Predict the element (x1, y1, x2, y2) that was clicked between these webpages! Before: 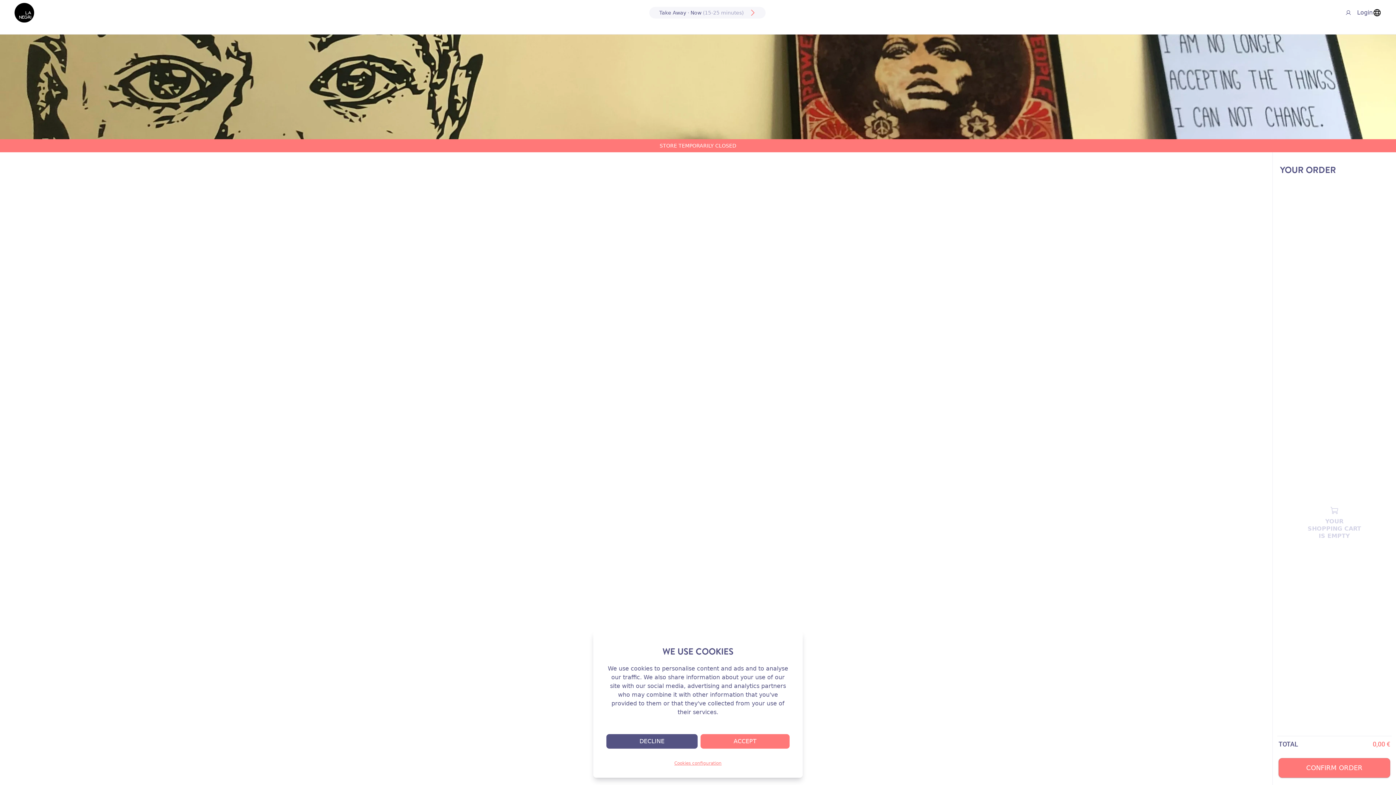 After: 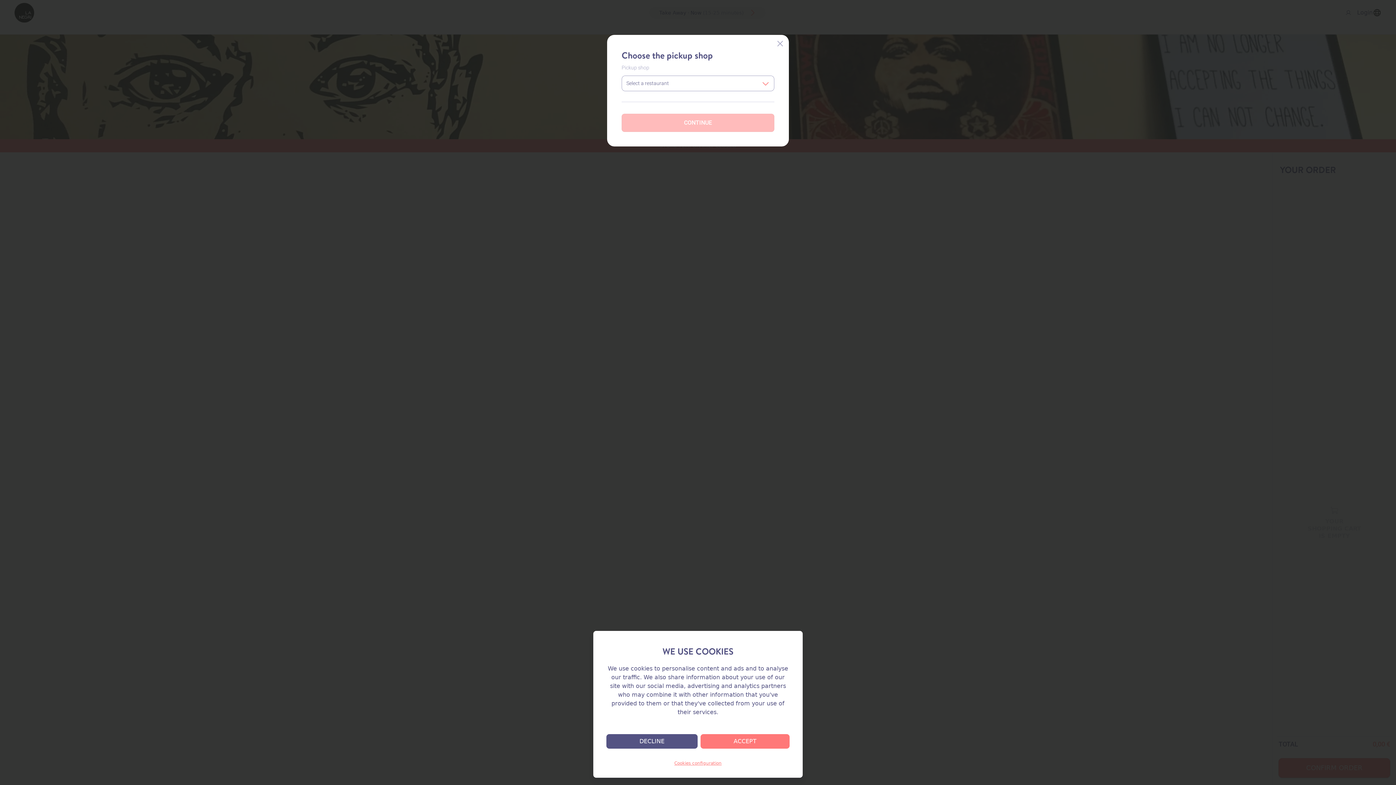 Action: bbox: (655, 8, 759, 17) label: Take Away ·
Now
(15-25 minutes)